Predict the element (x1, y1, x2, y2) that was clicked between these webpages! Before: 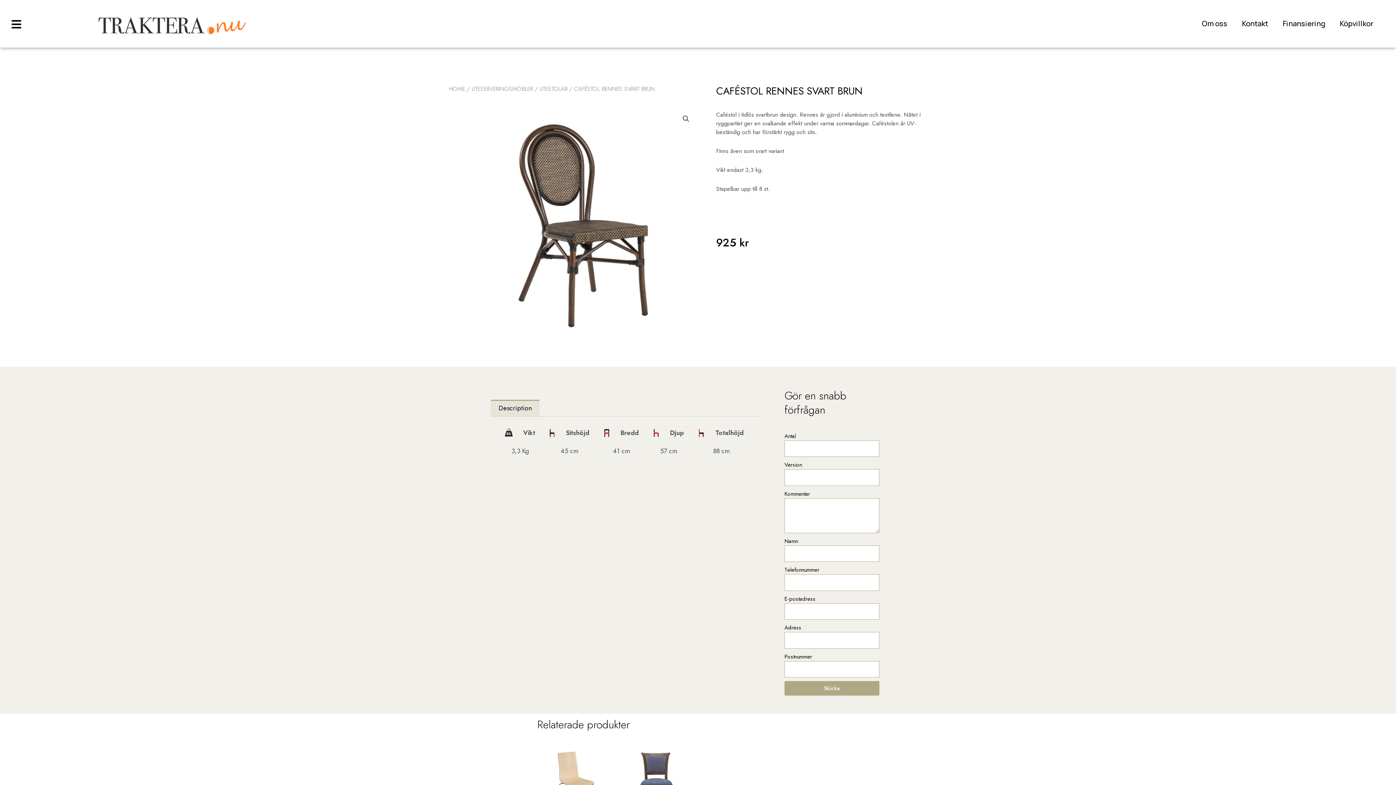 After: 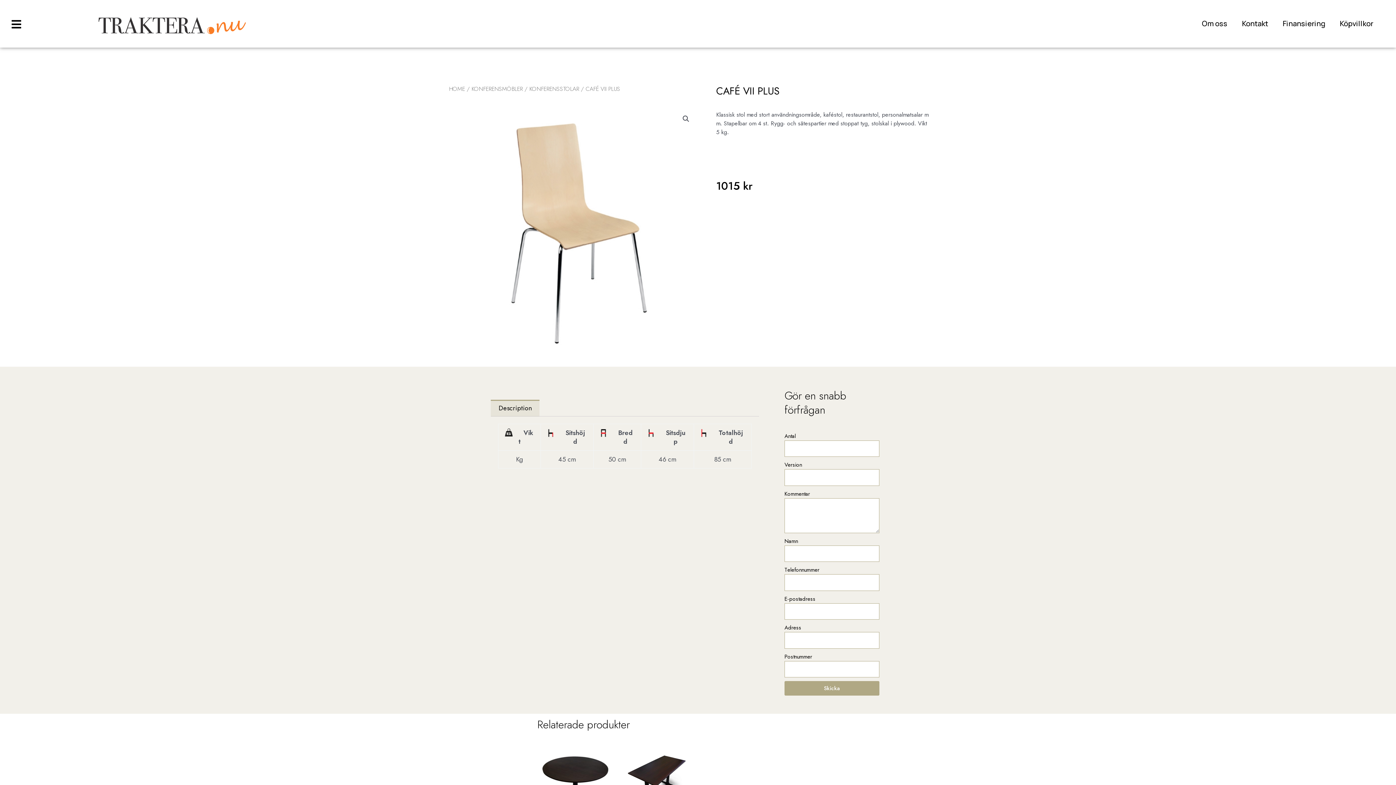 Action: bbox: (537, 746, 612, 821)